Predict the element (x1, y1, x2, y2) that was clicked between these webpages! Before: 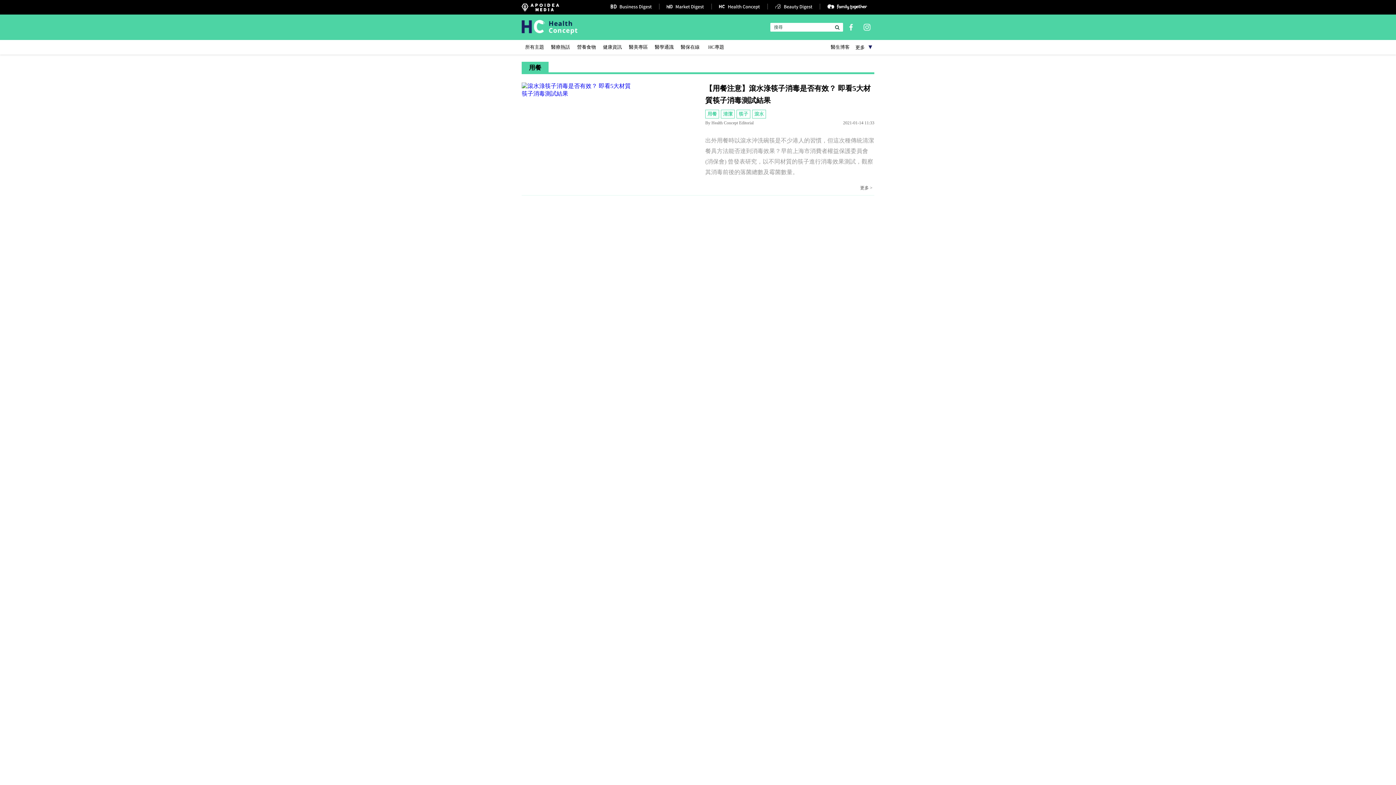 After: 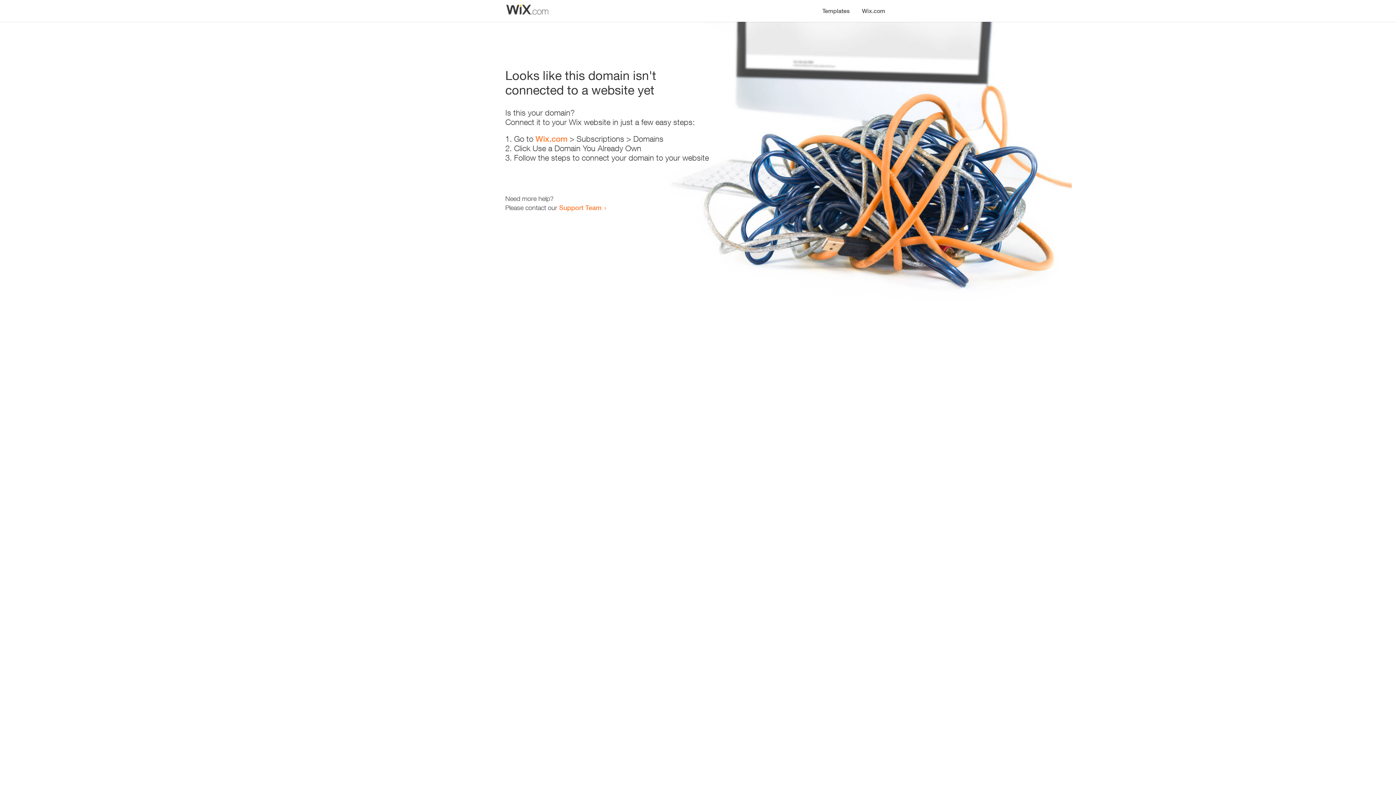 Action: bbox: (521, 3, 559, 11)